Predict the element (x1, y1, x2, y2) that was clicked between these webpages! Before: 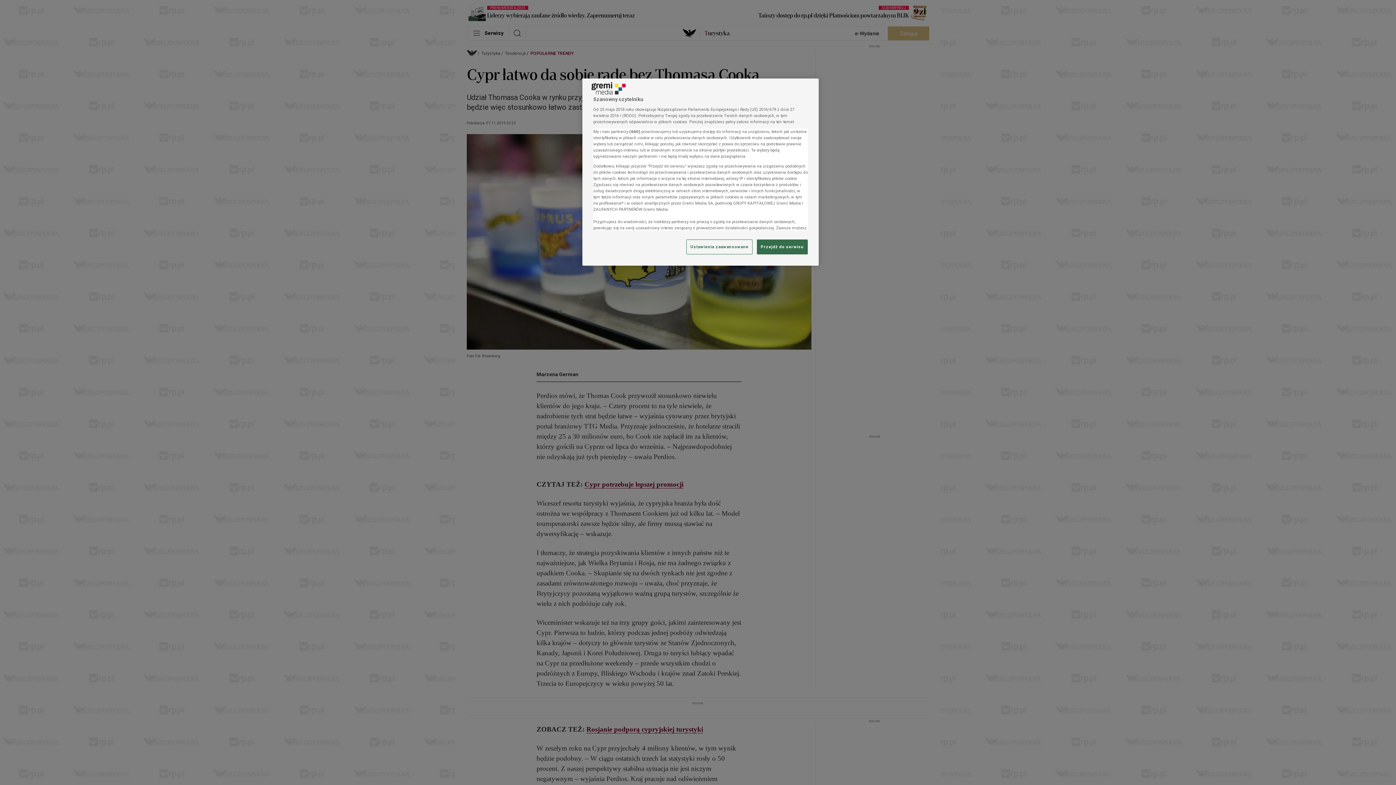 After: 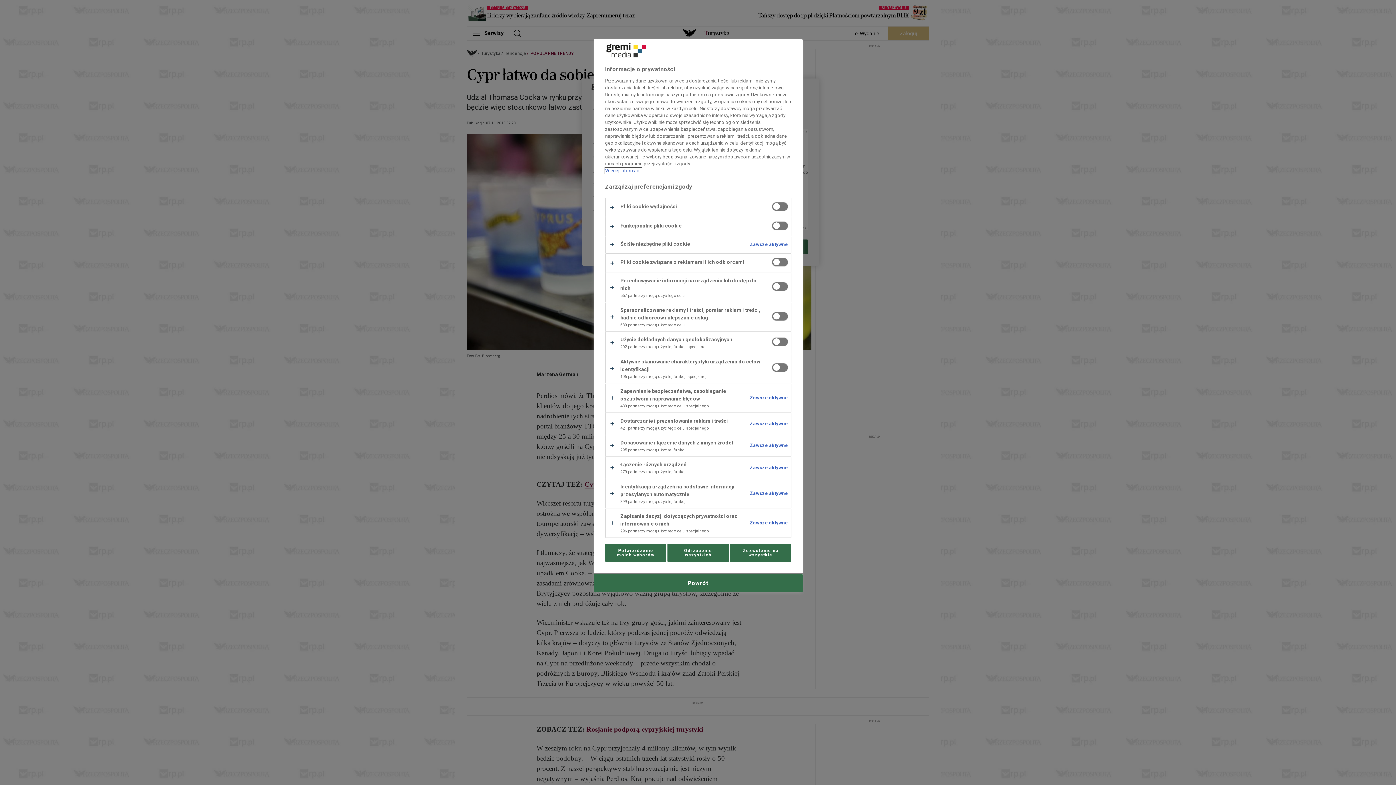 Action: bbox: (686, 239, 752, 254) label: Ustawienia zaawansowane